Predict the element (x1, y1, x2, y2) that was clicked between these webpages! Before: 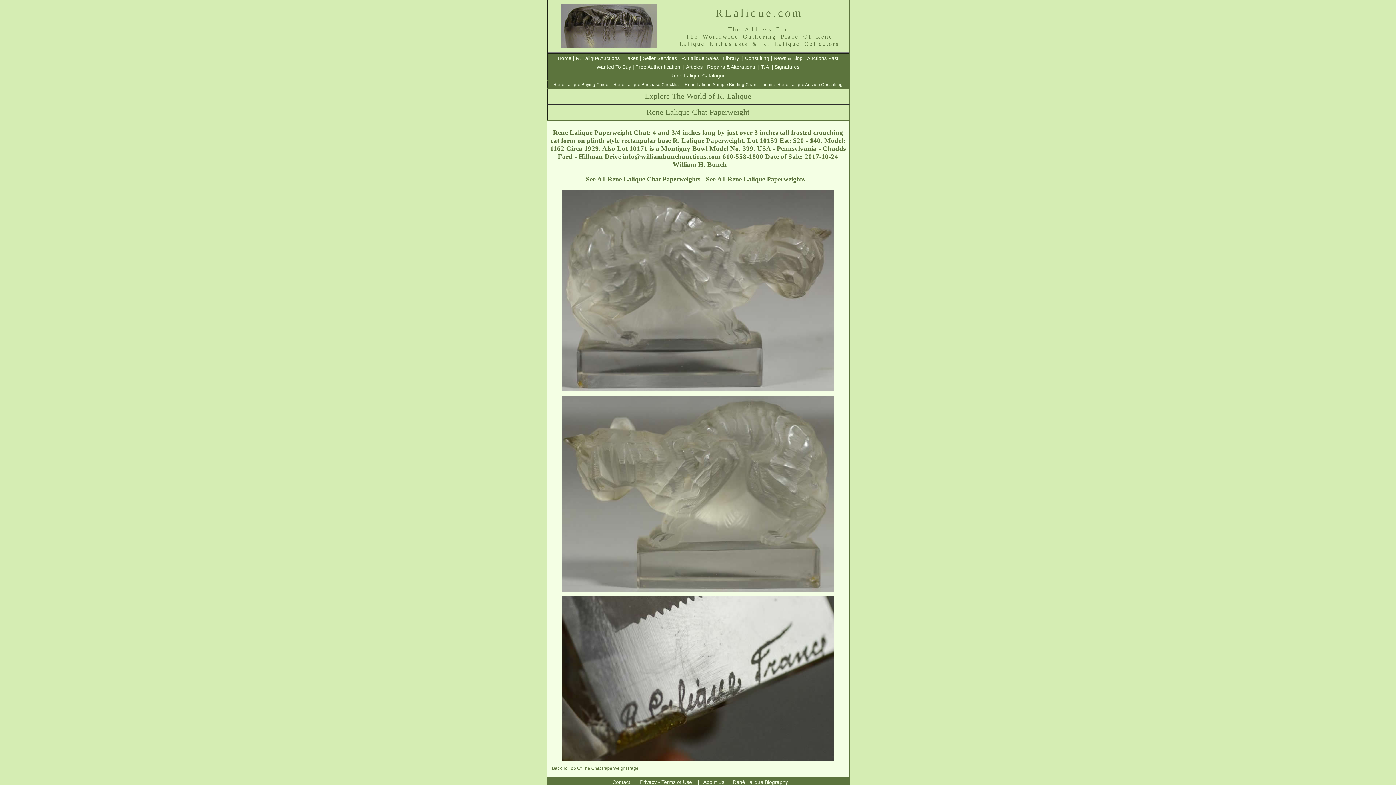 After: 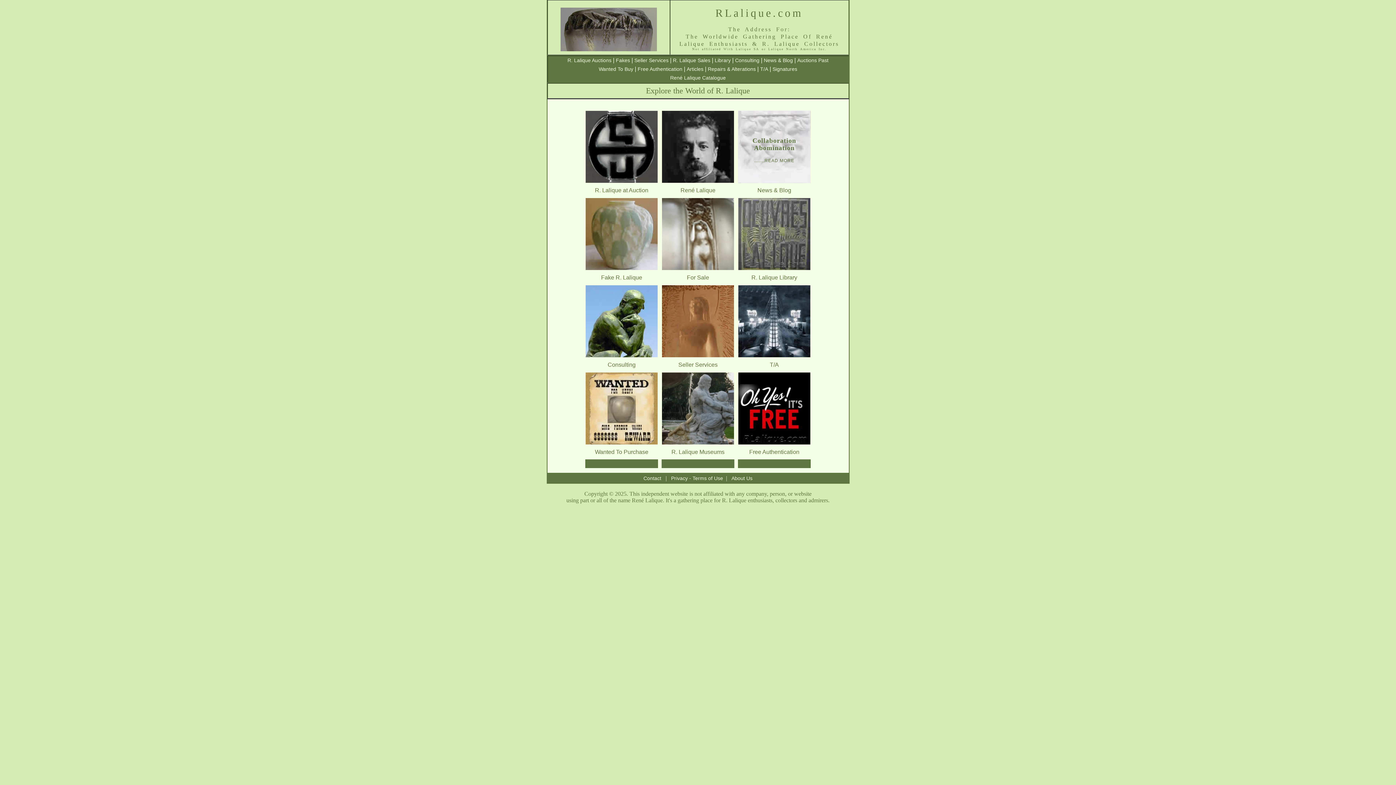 Action: bbox: (557, 55, 571, 61) label: Home